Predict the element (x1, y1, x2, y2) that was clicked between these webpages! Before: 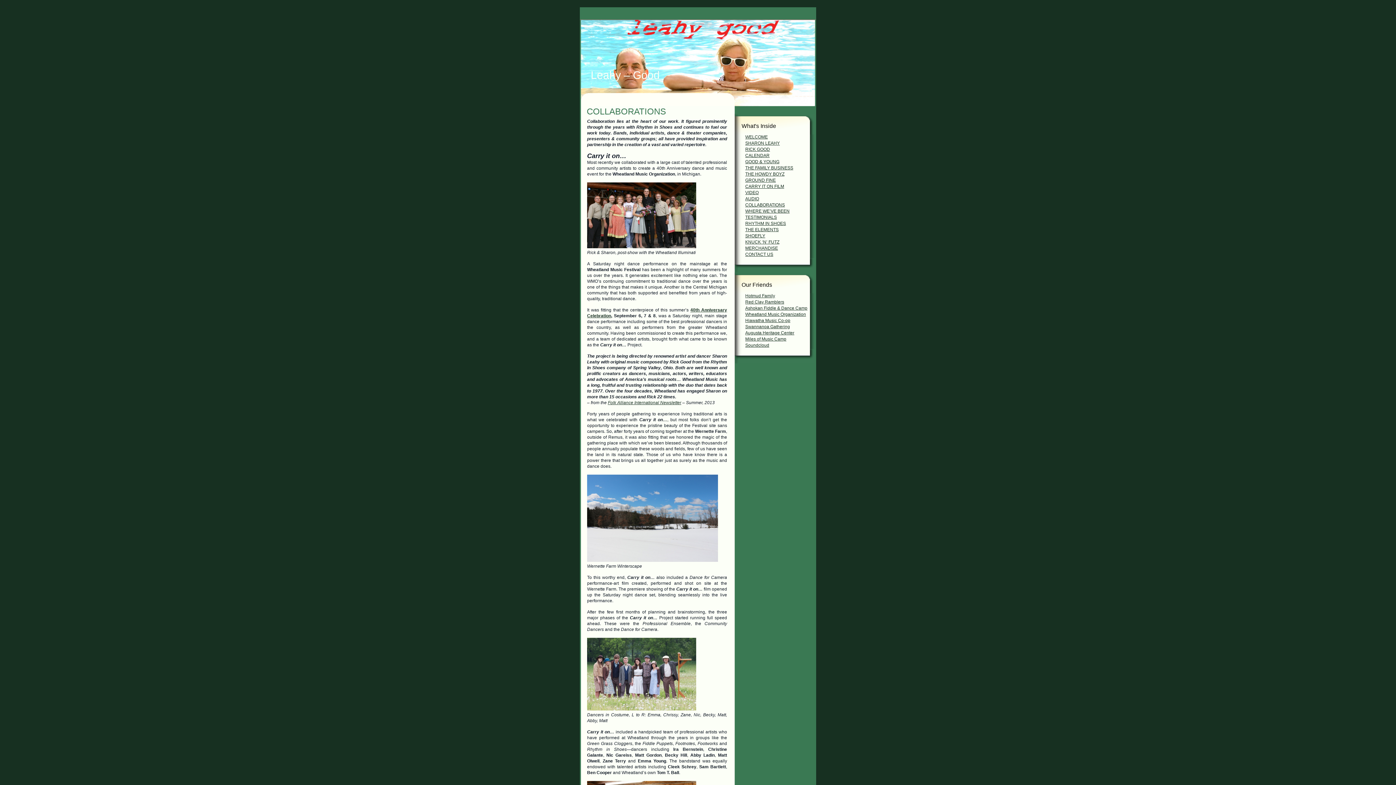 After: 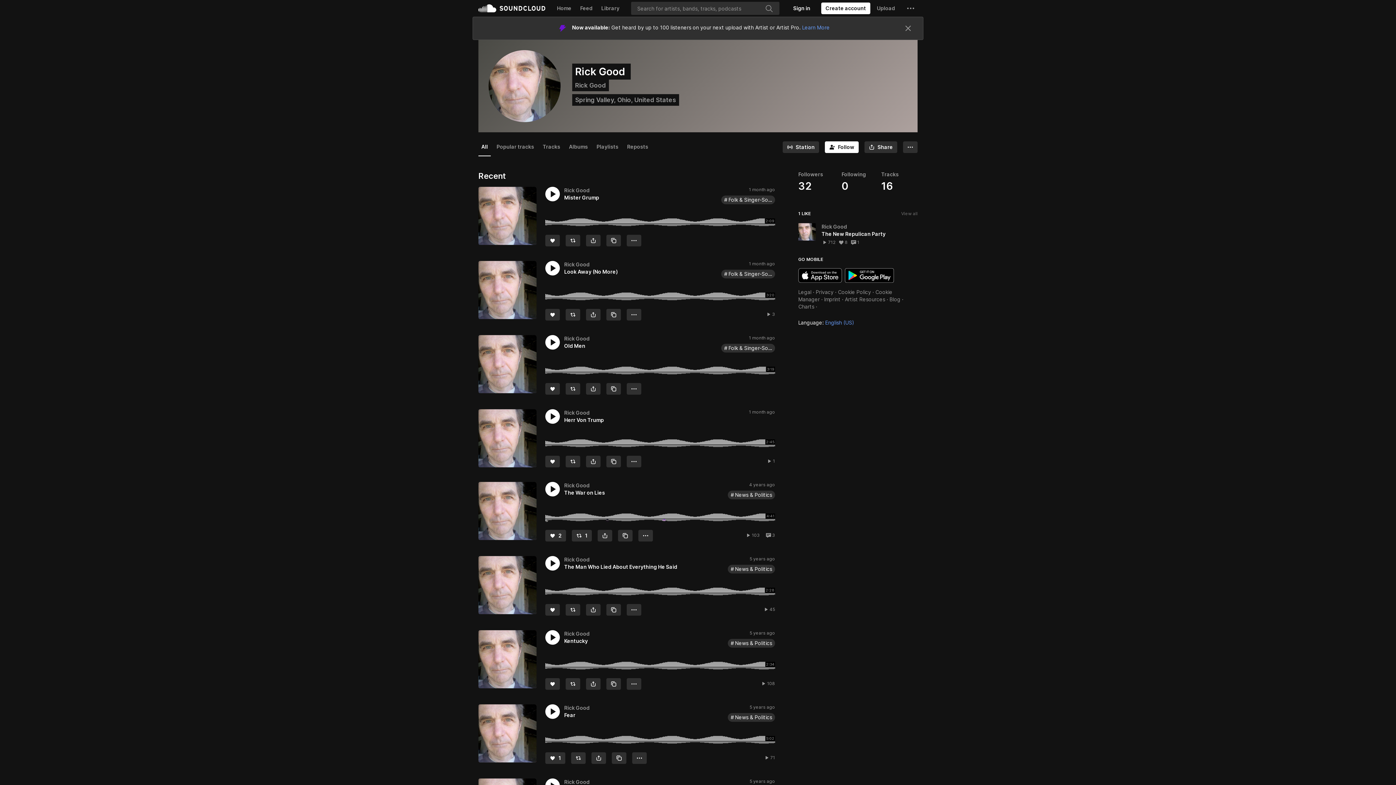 Action: label: Soundcloud bbox: (745, 342, 769, 348)